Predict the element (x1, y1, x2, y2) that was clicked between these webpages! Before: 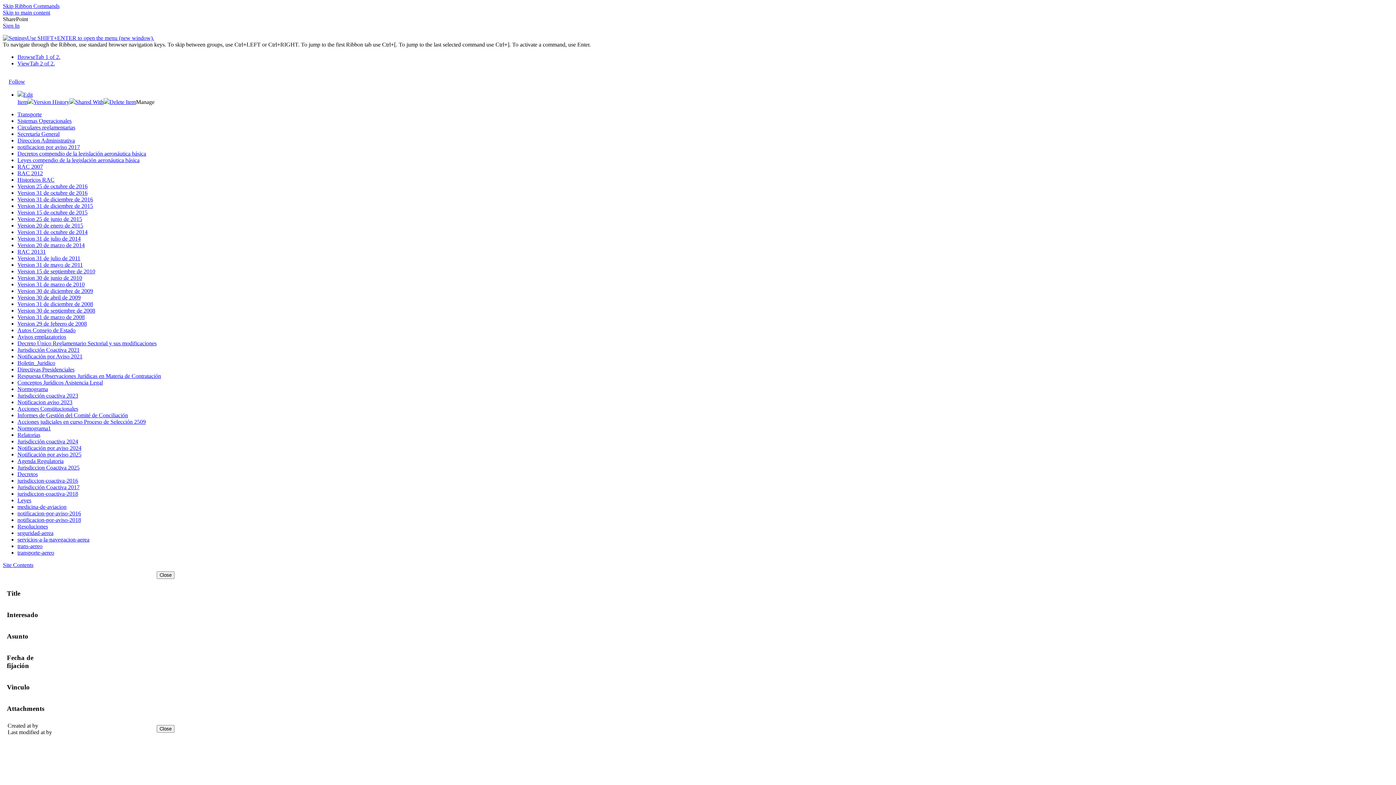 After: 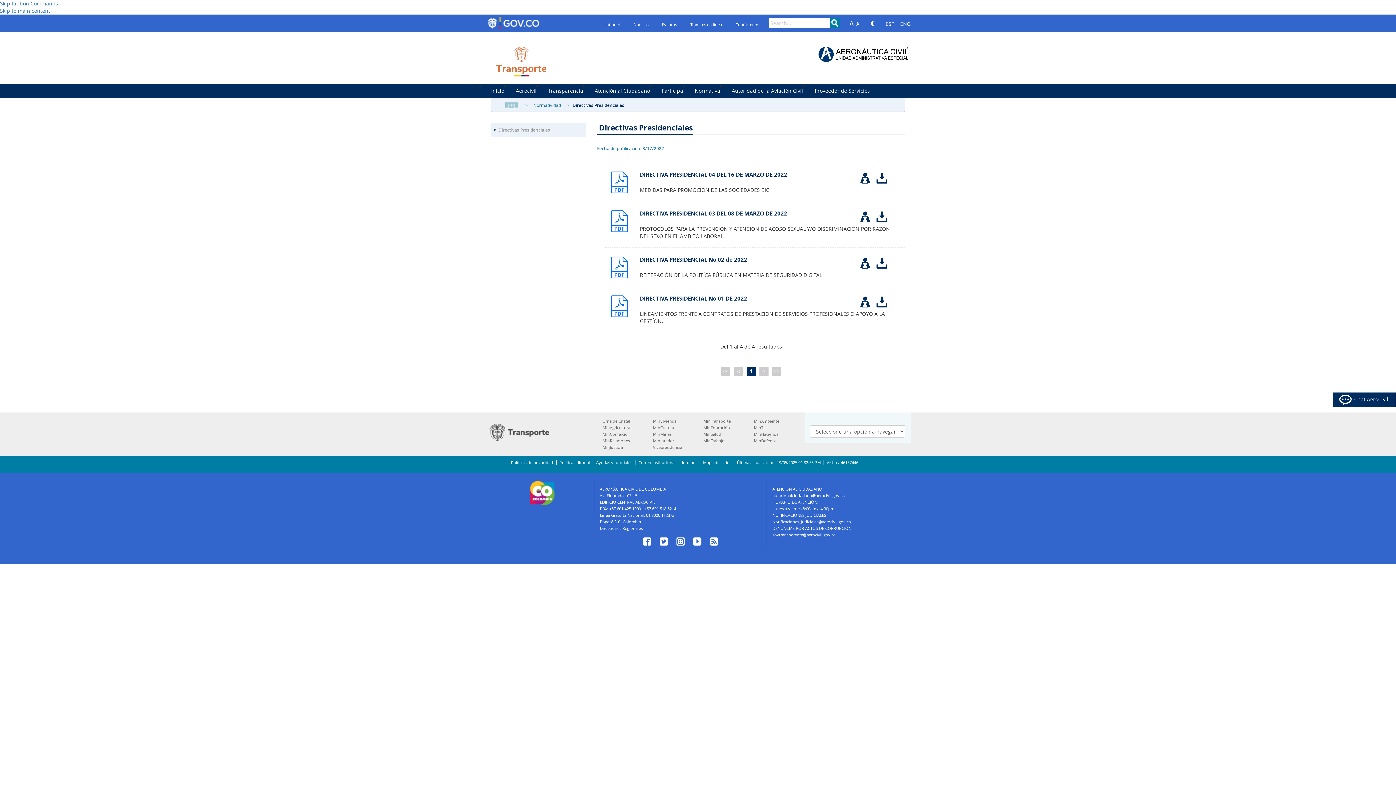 Action: bbox: (17, 366, 74, 372) label: Directivas Presidenciales